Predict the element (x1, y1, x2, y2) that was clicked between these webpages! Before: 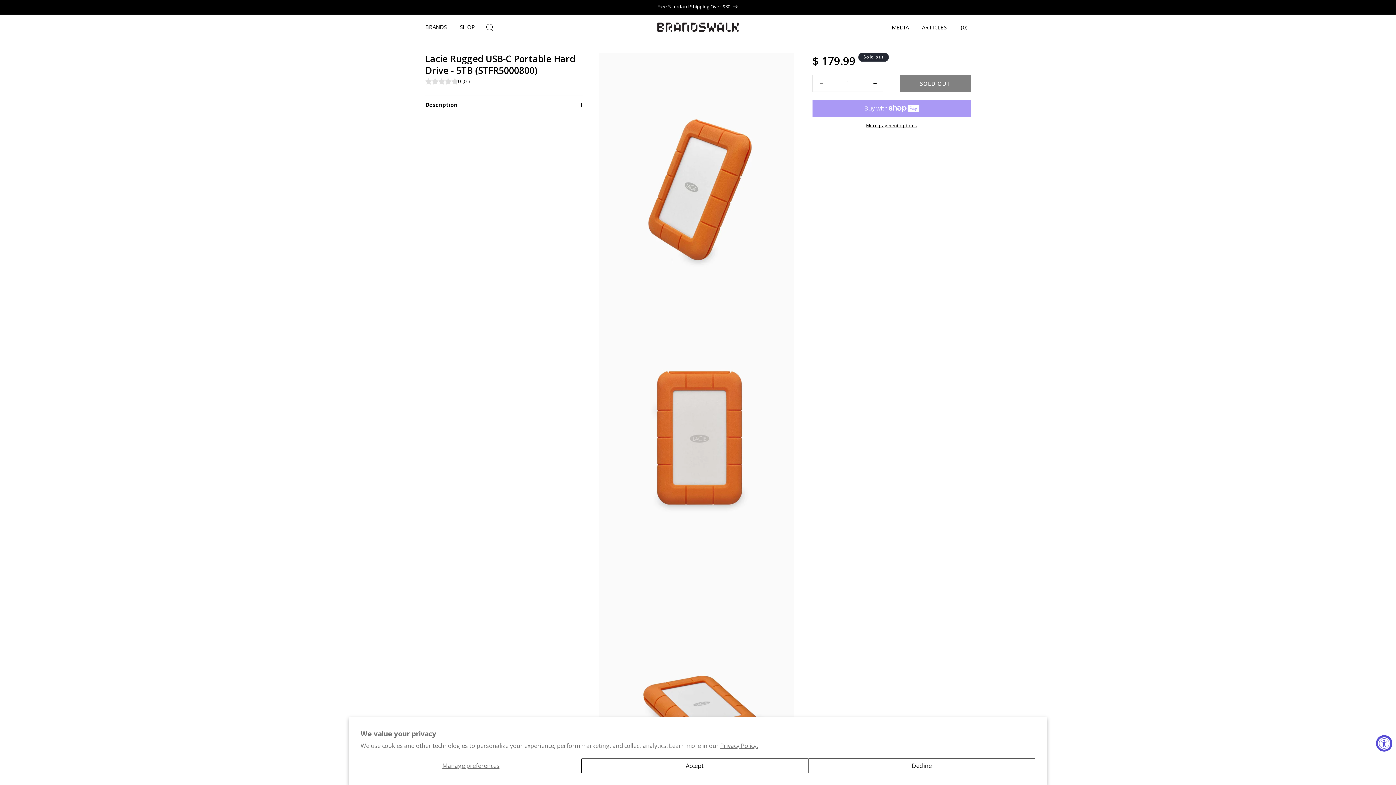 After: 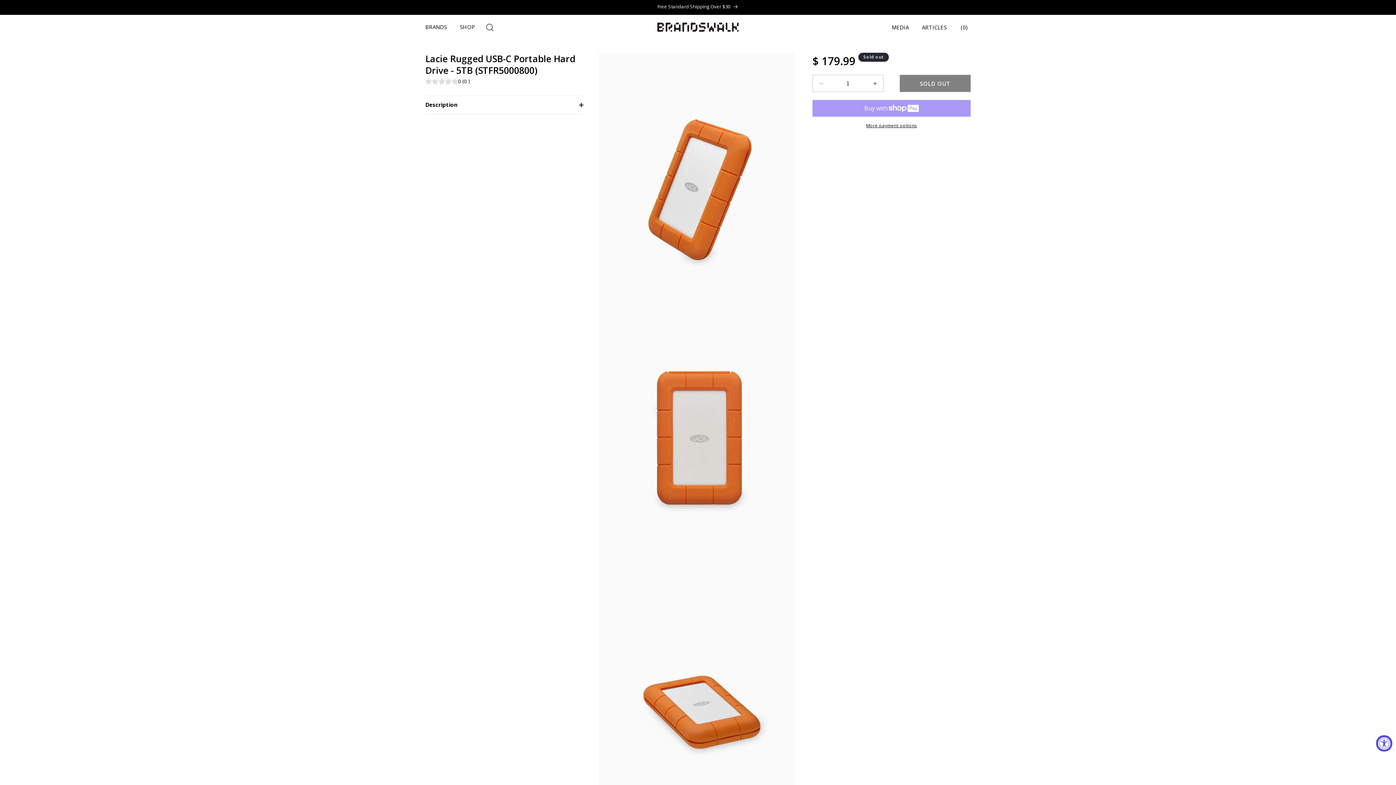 Action: bbox: (808, 758, 1035, 773) label: Decline